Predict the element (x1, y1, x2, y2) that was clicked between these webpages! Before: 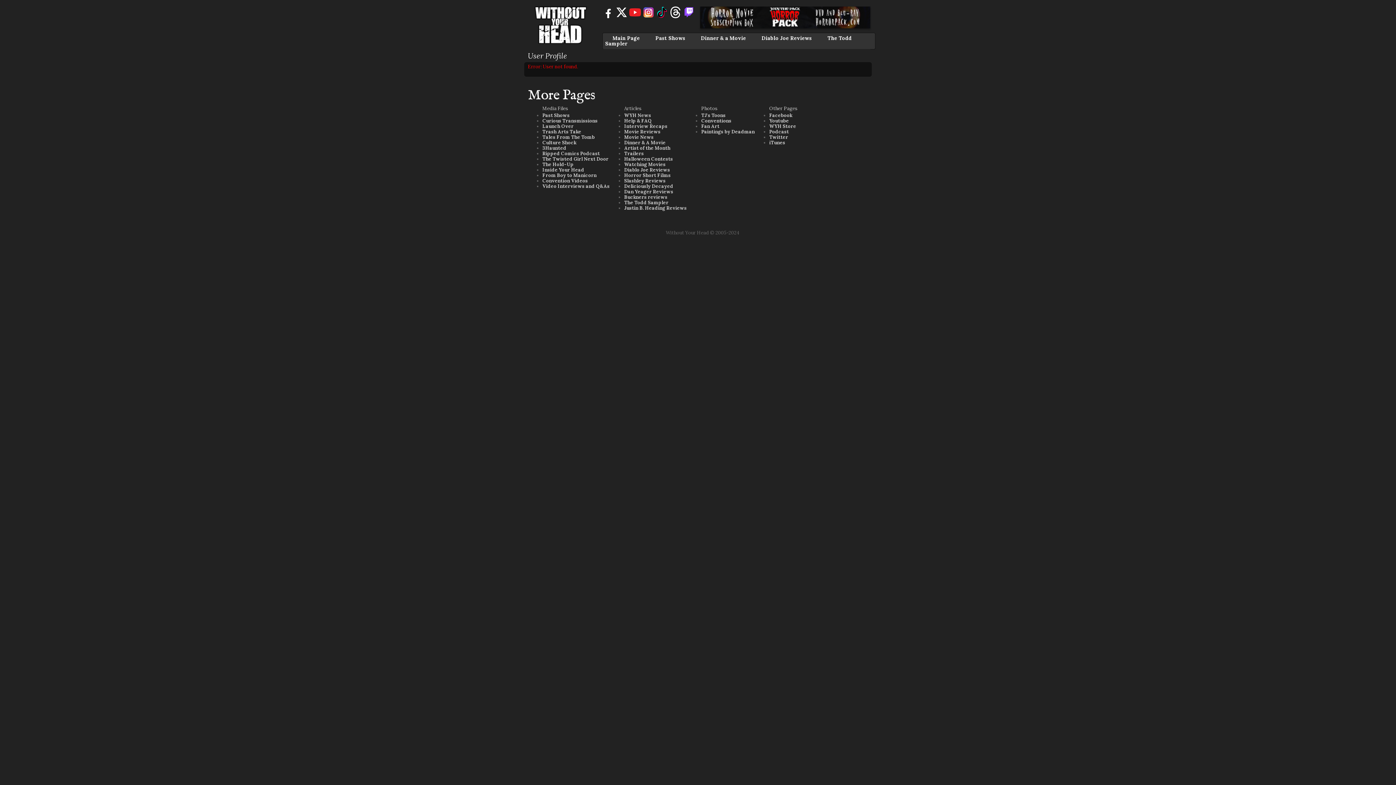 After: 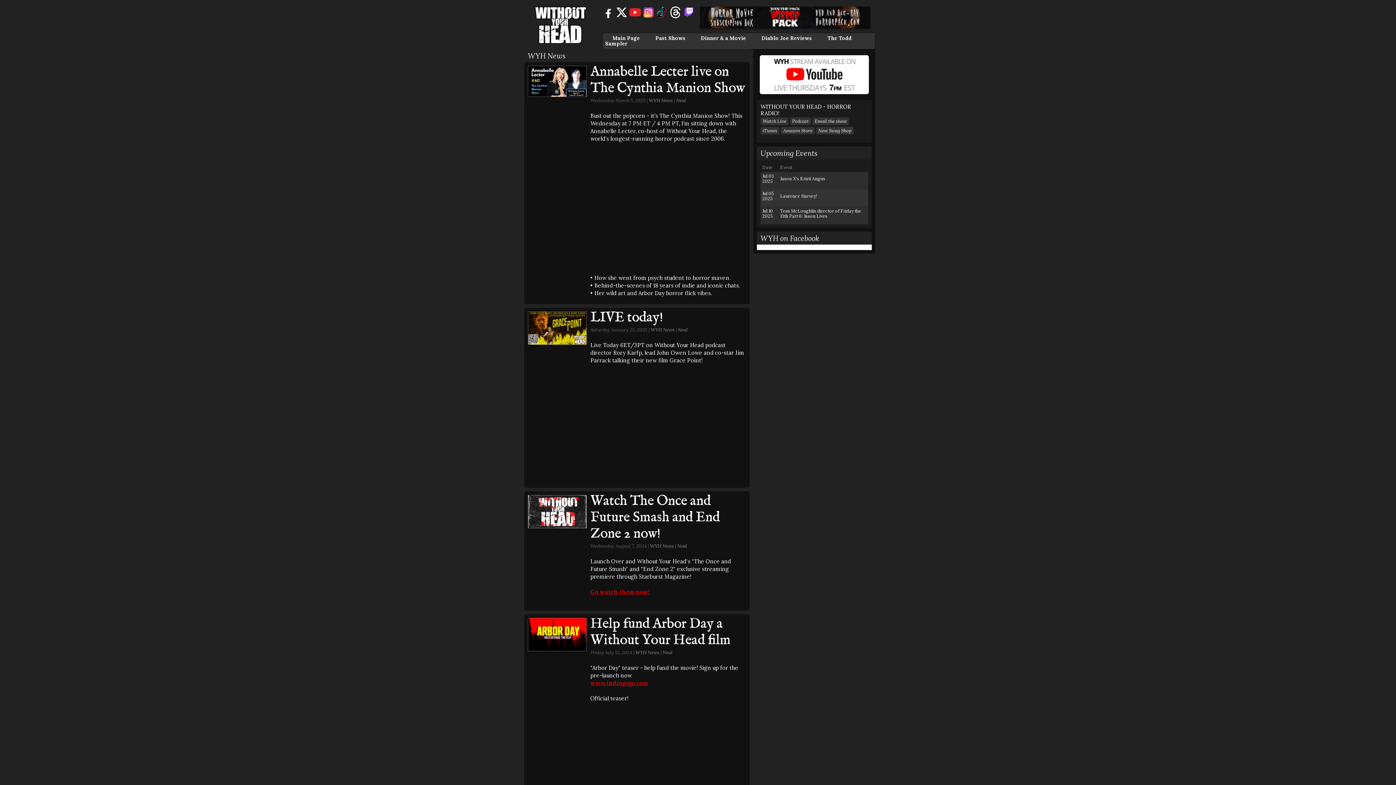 Action: bbox: (624, 112, 651, 118) label: WYH News